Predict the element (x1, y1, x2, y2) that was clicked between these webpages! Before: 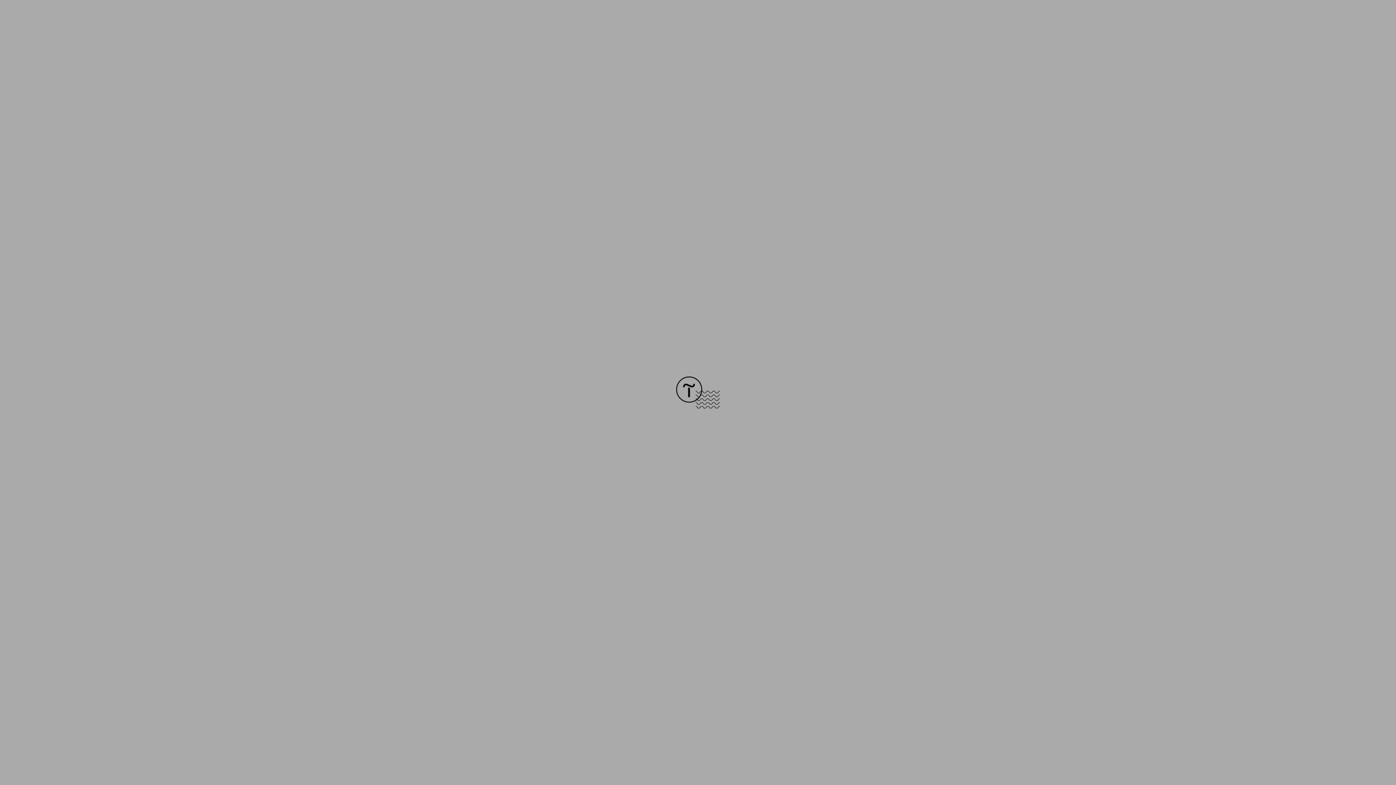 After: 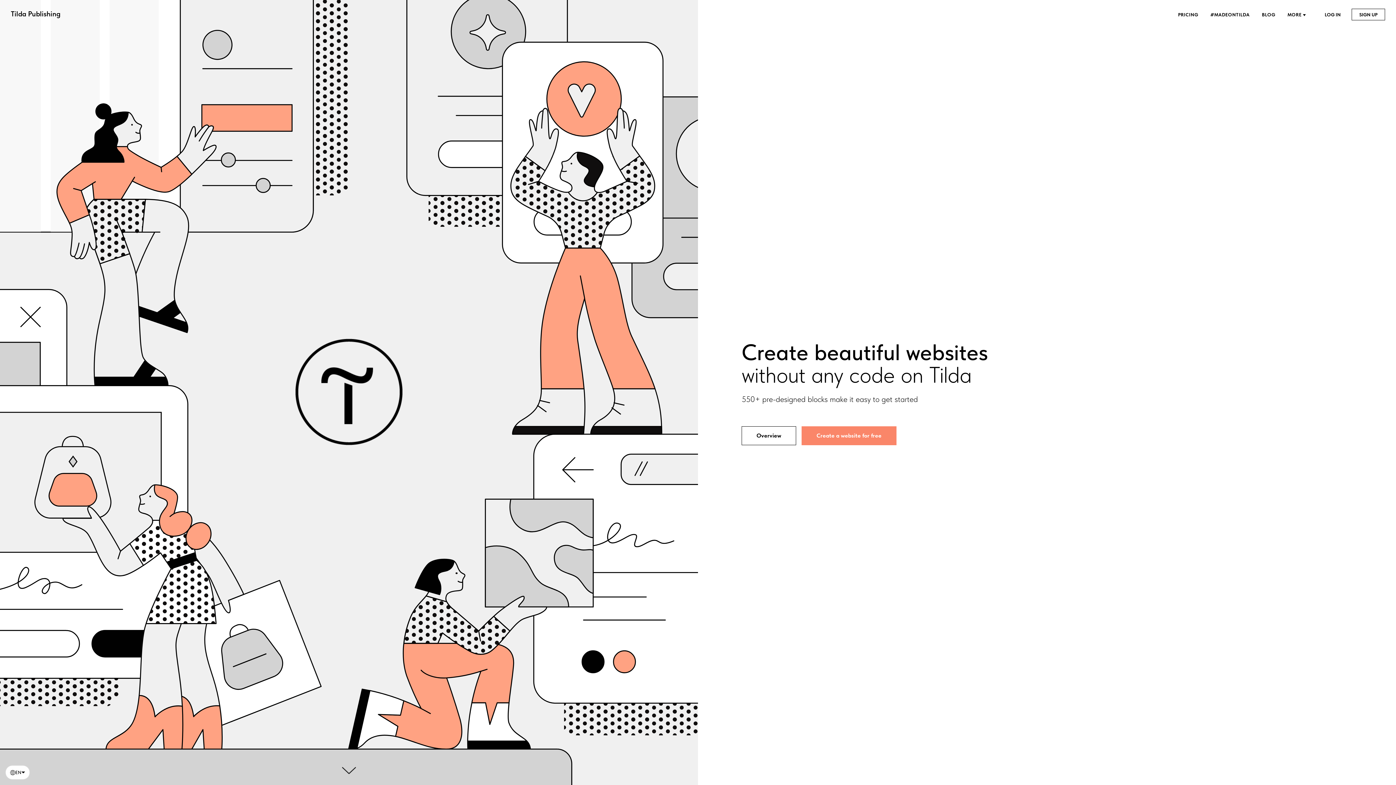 Action: bbox: (676, 403, 720, 409)